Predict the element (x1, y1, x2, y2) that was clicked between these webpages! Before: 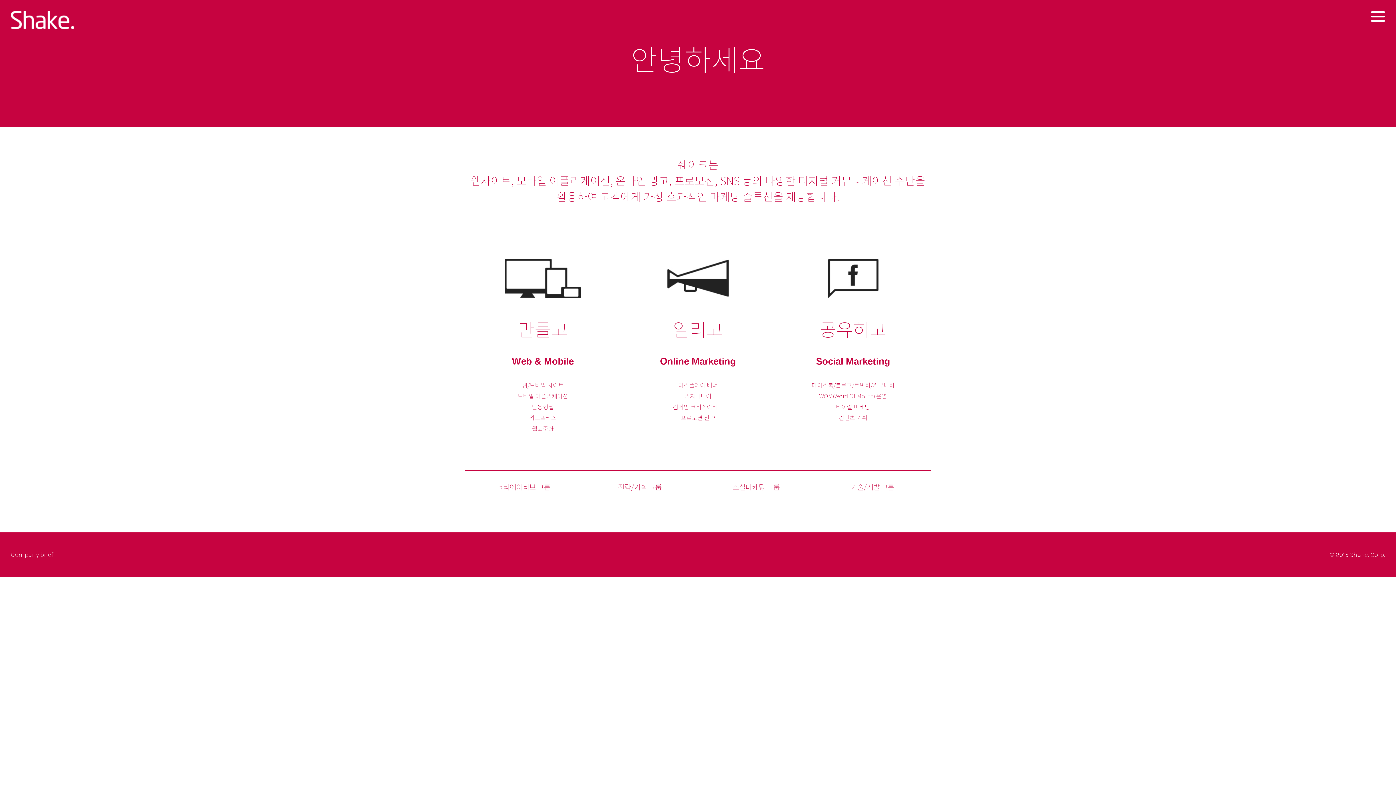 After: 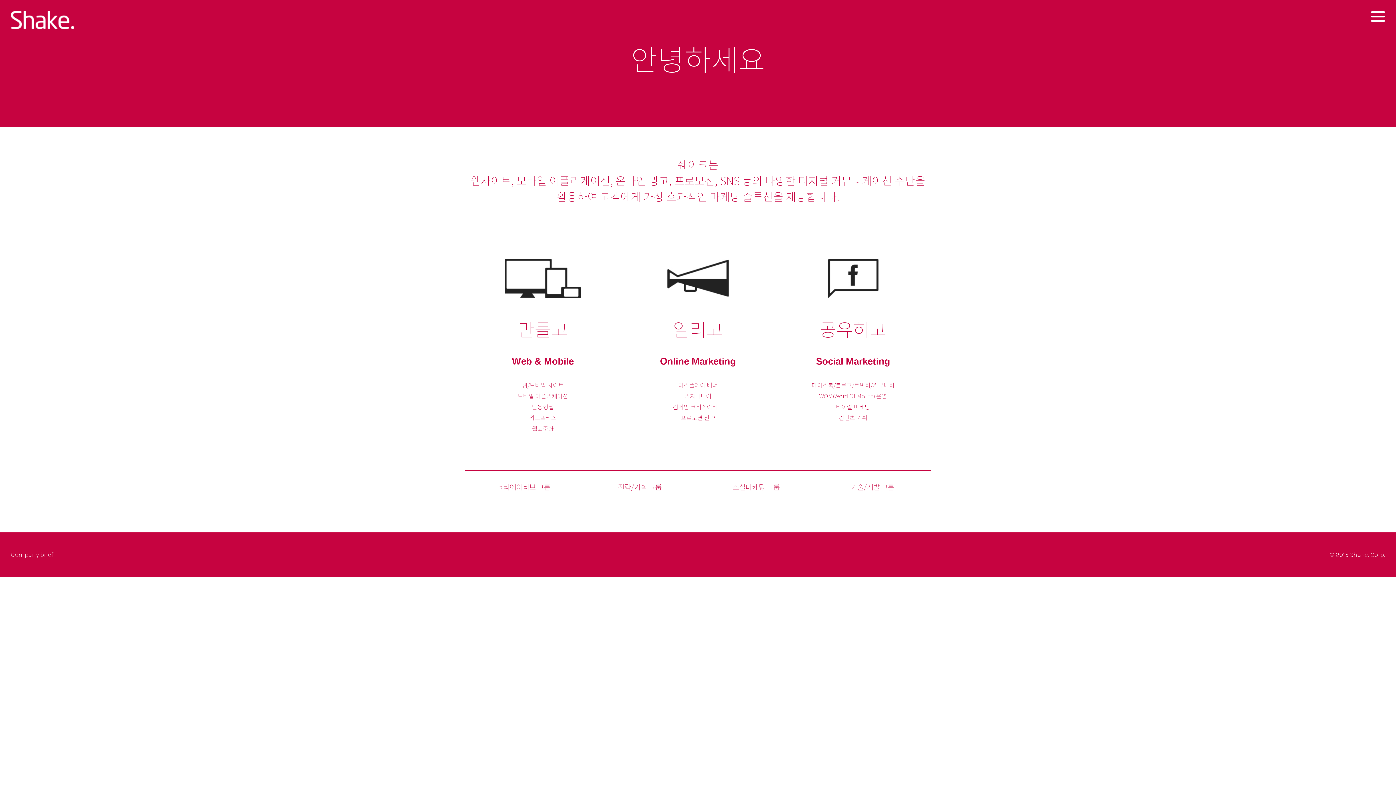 Action: label: Company brief bbox: (10, 550, 53, 558)